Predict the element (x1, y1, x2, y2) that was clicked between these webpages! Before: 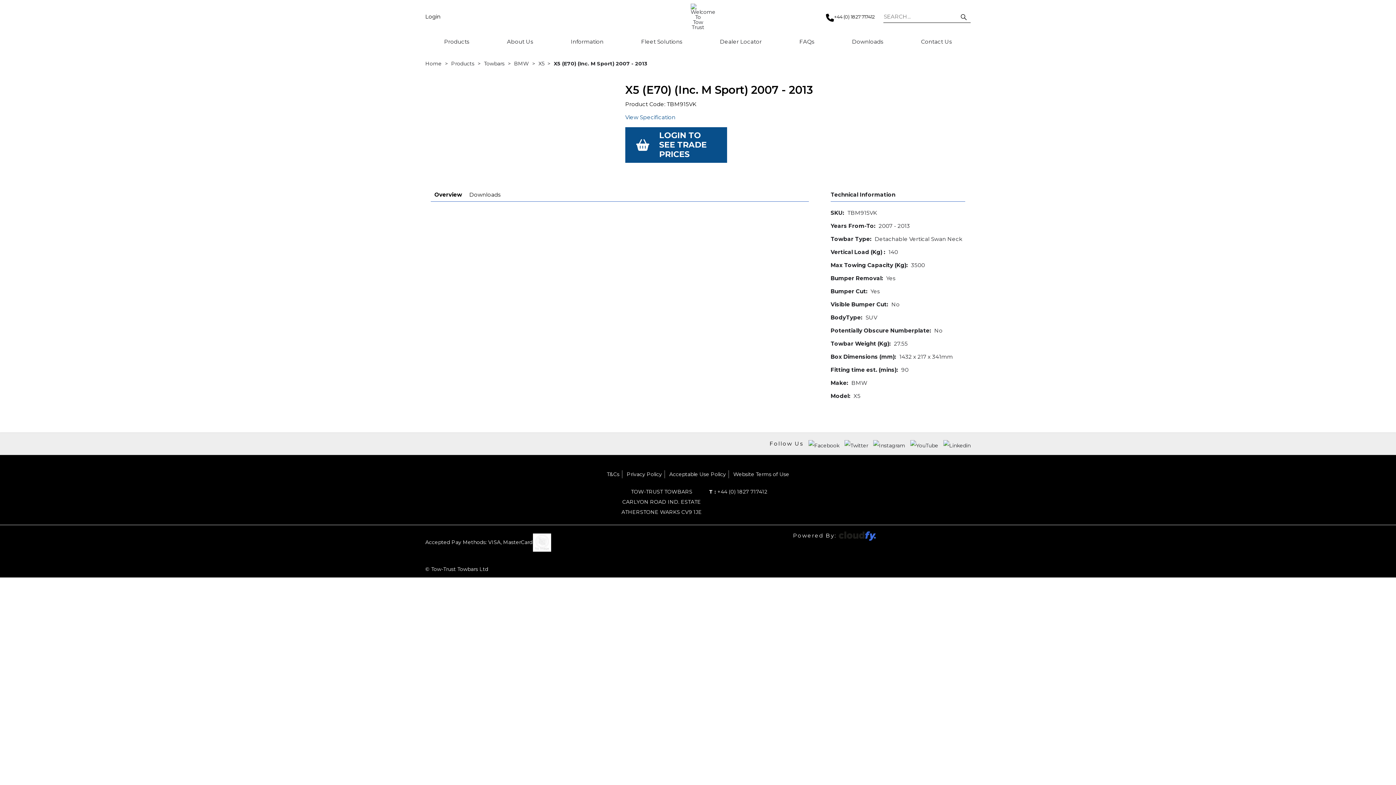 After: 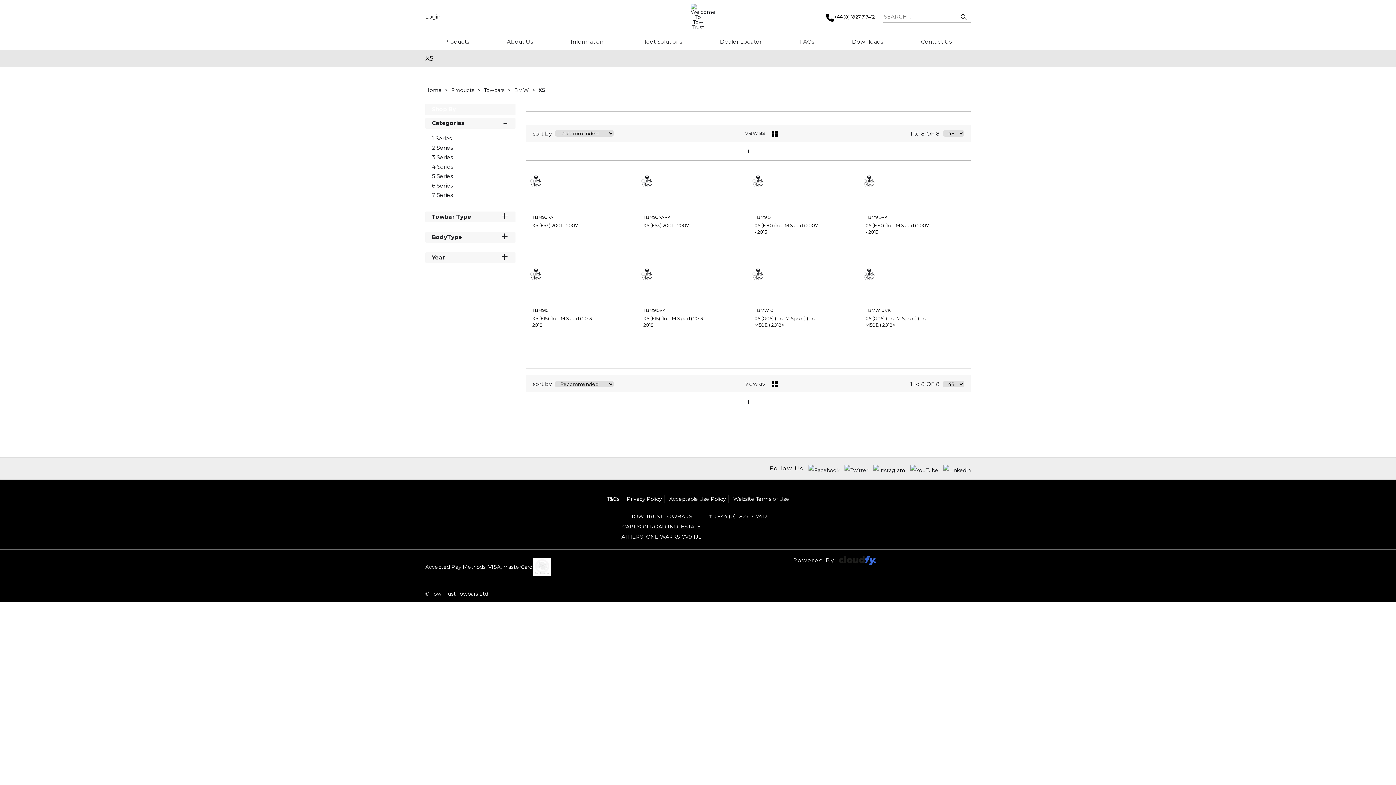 Action: bbox: (538, 60, 544, 66) label: X5